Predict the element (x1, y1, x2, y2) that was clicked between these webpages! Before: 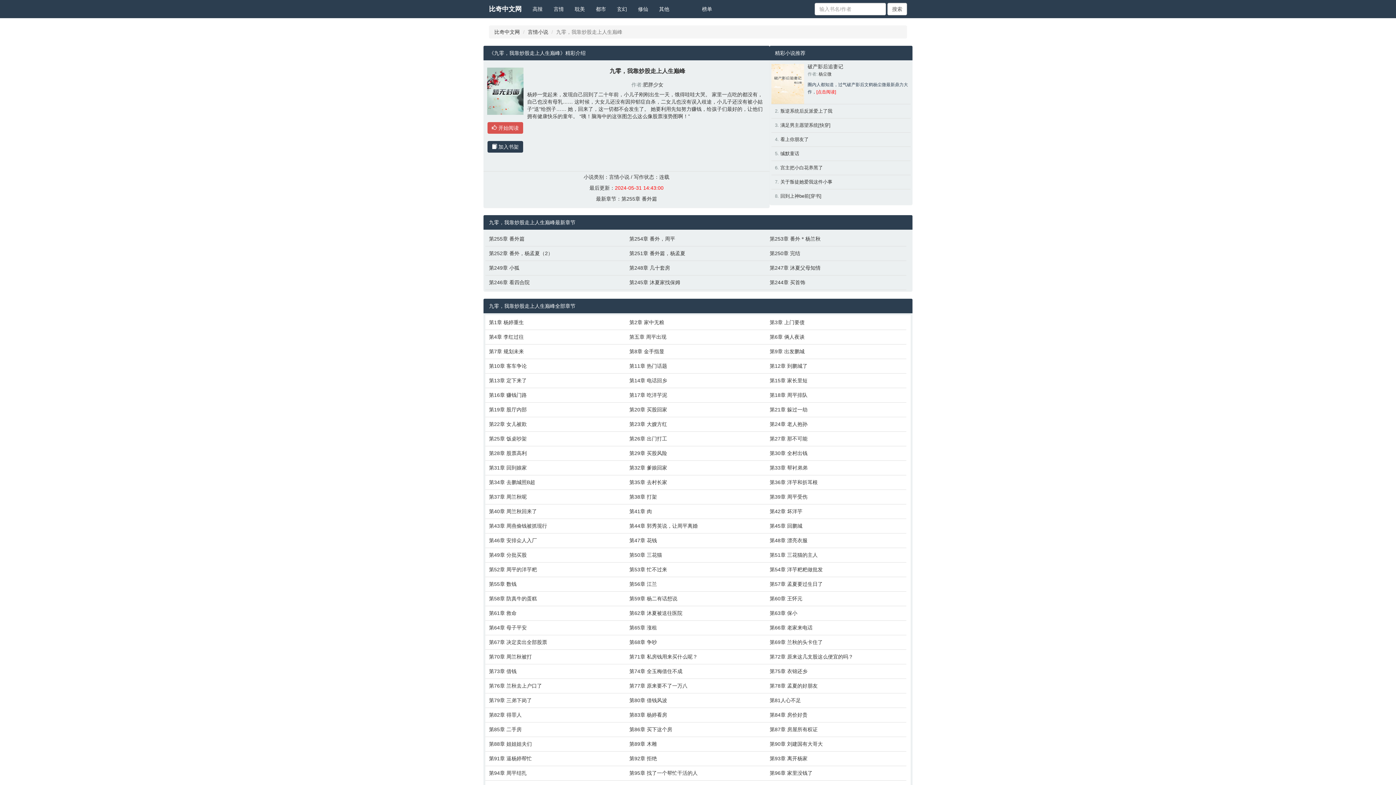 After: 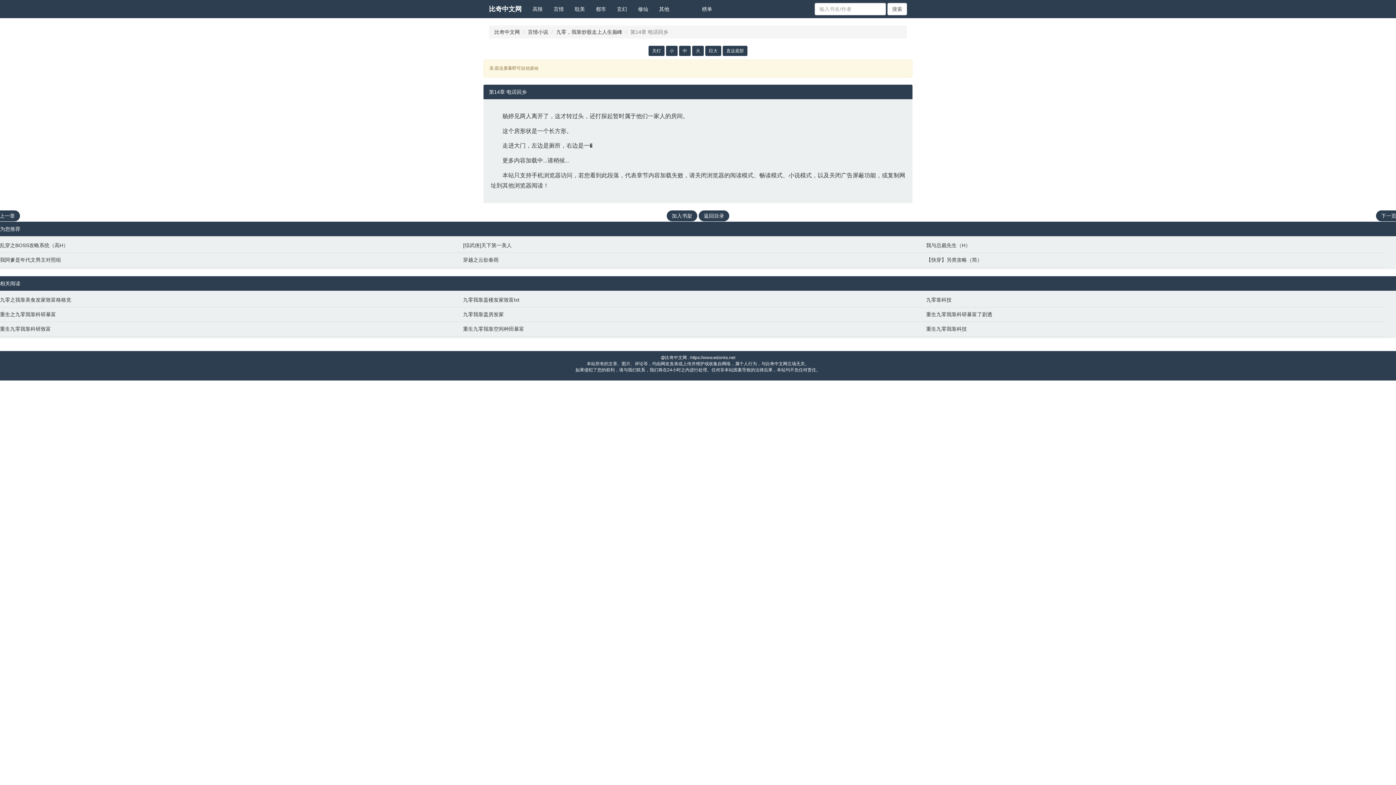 Action: bbox: (629, 377, 762, 384) label: 第14章 电话回乡